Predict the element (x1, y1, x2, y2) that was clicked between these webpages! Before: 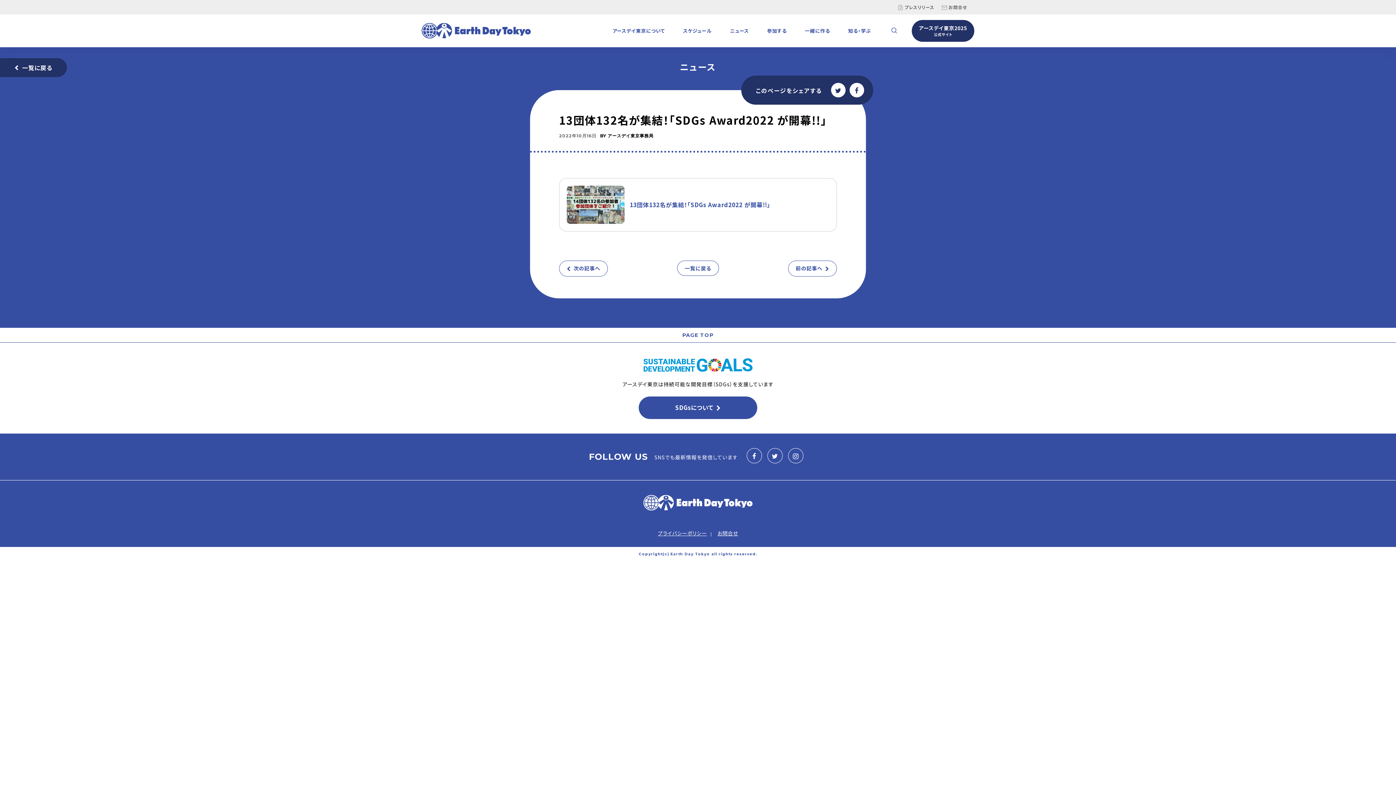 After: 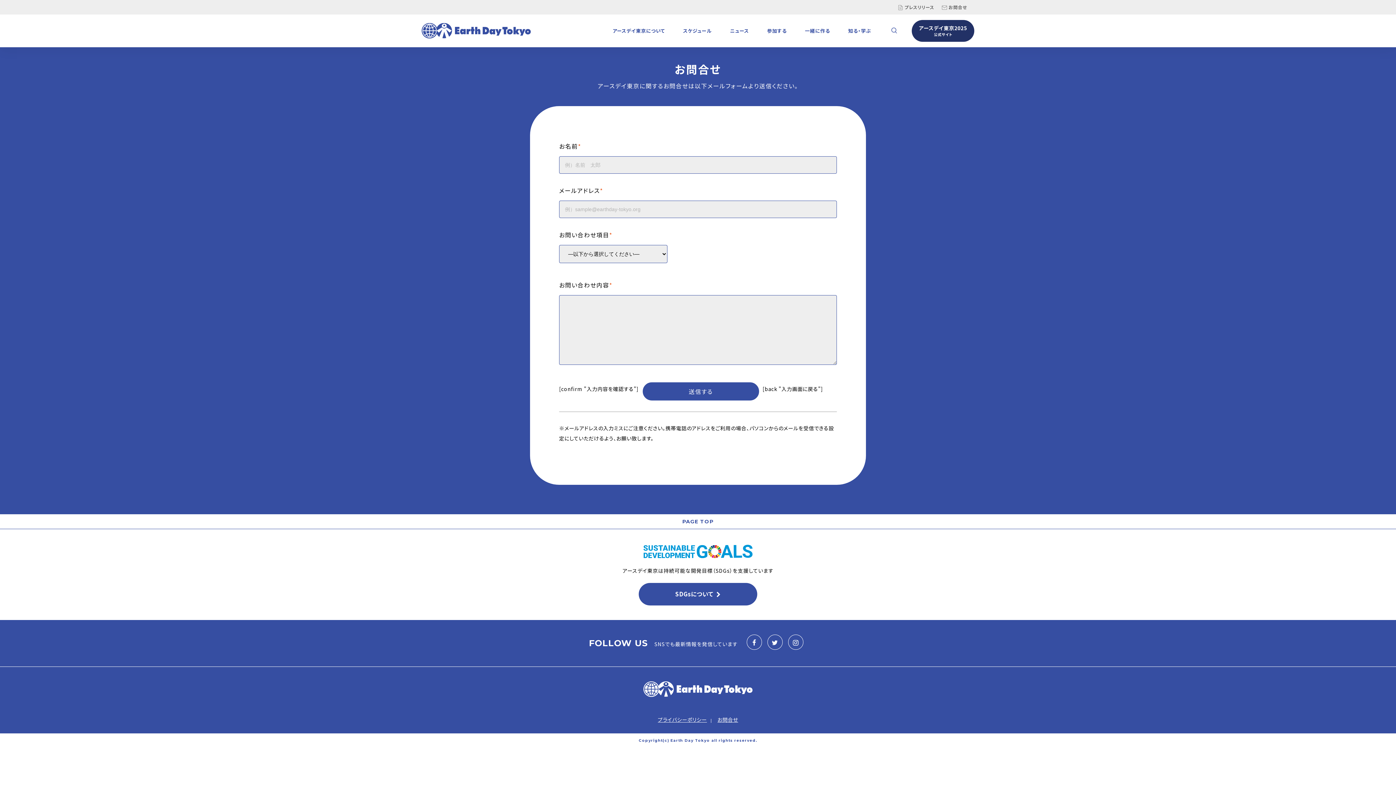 Action: label: お問合せ bbox: (941, 4, 967, 10)